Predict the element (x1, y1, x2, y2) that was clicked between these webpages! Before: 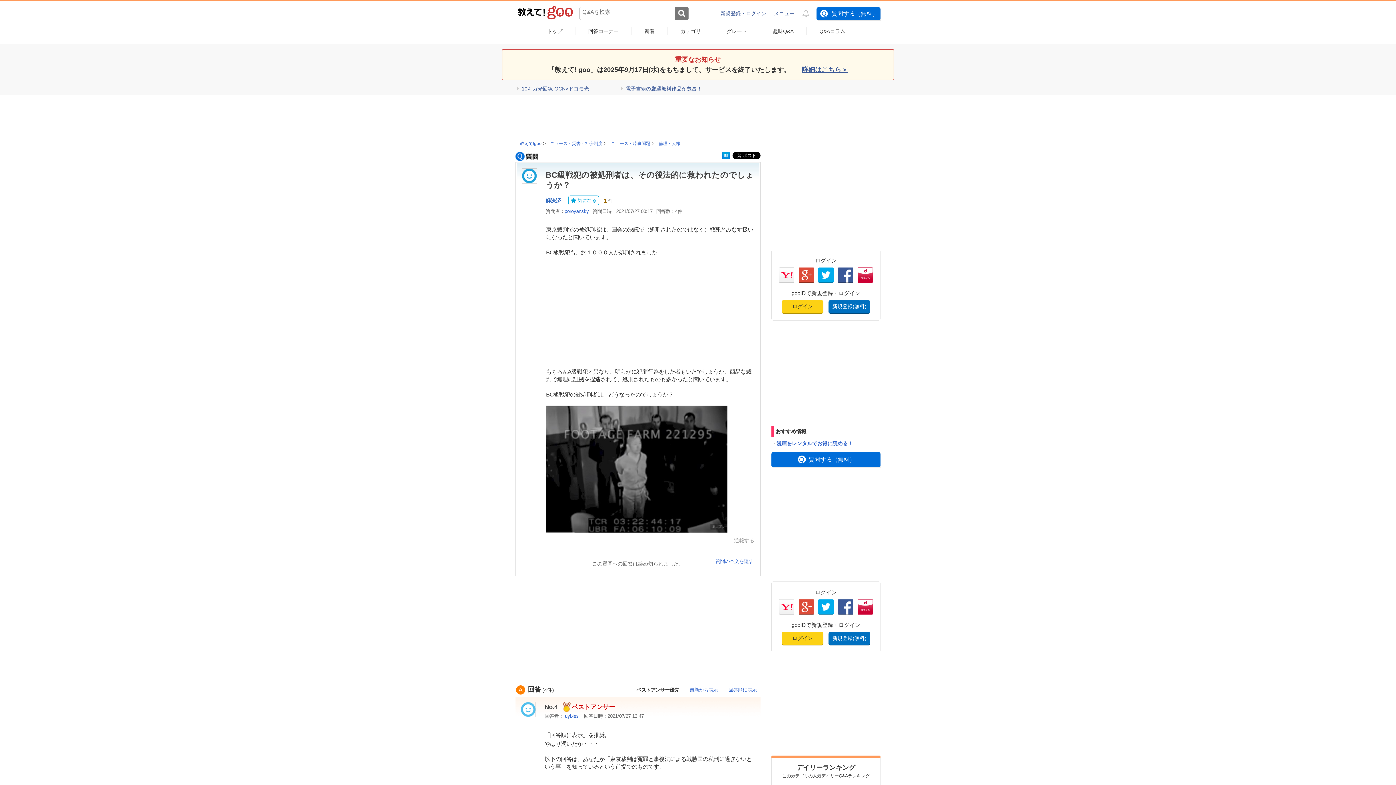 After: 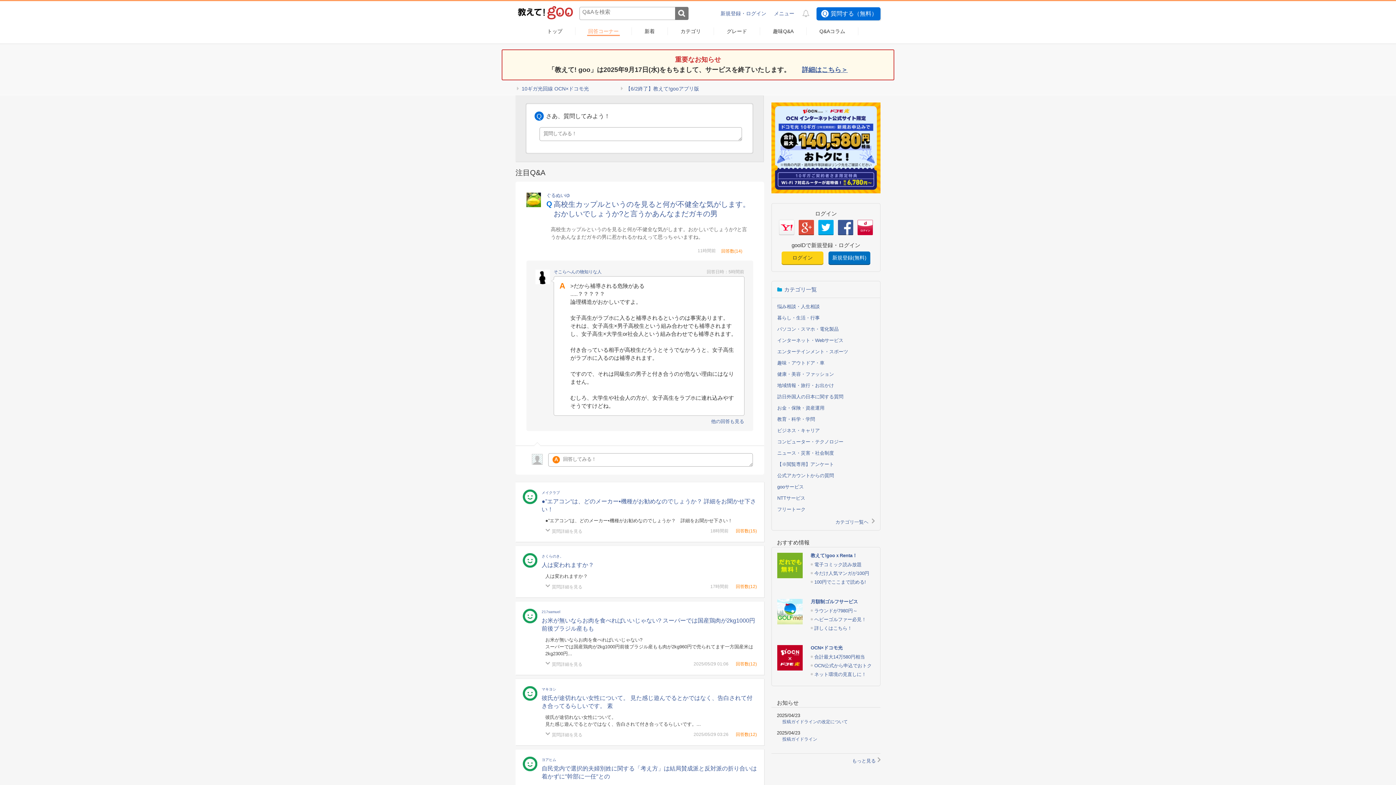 Action: label: 回答コーナー bbox: (587, 28, 620, 34)